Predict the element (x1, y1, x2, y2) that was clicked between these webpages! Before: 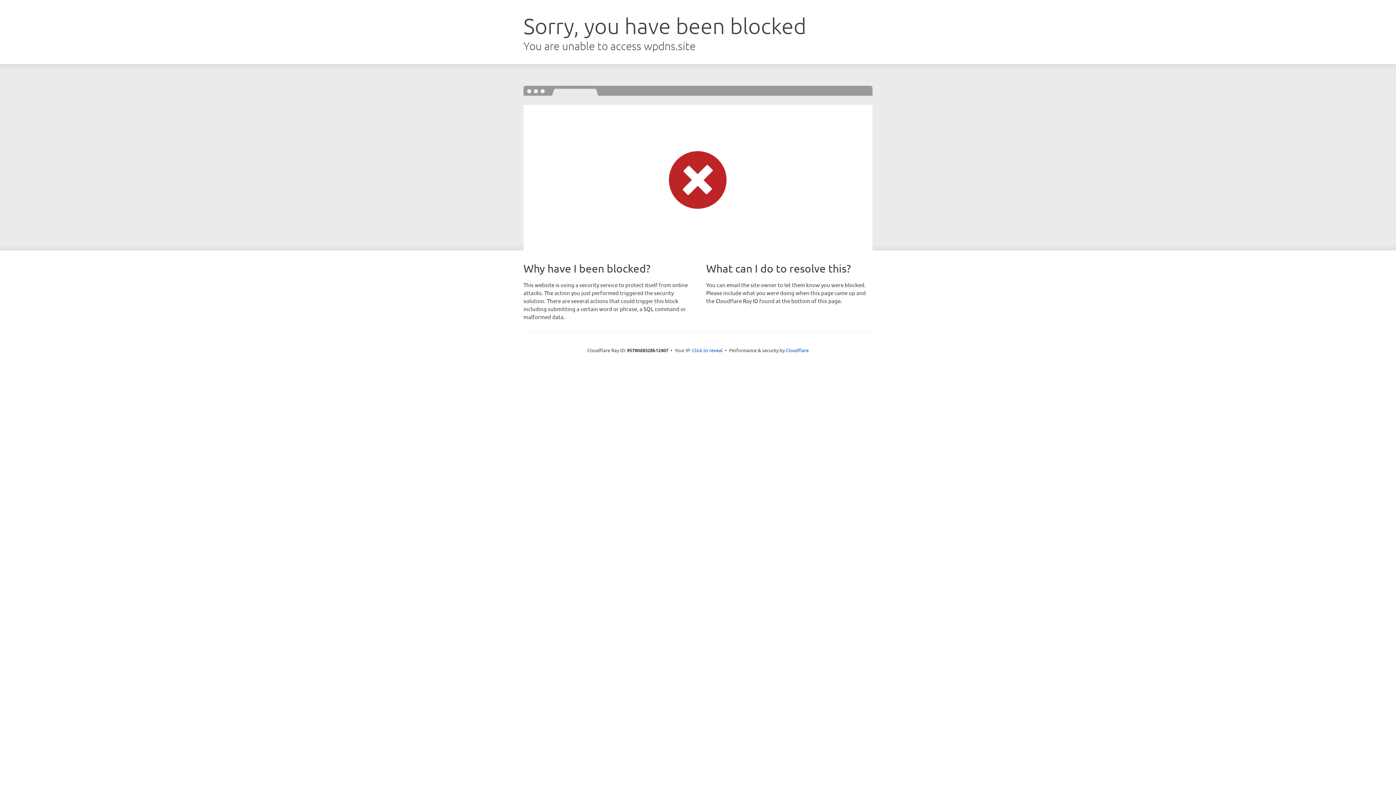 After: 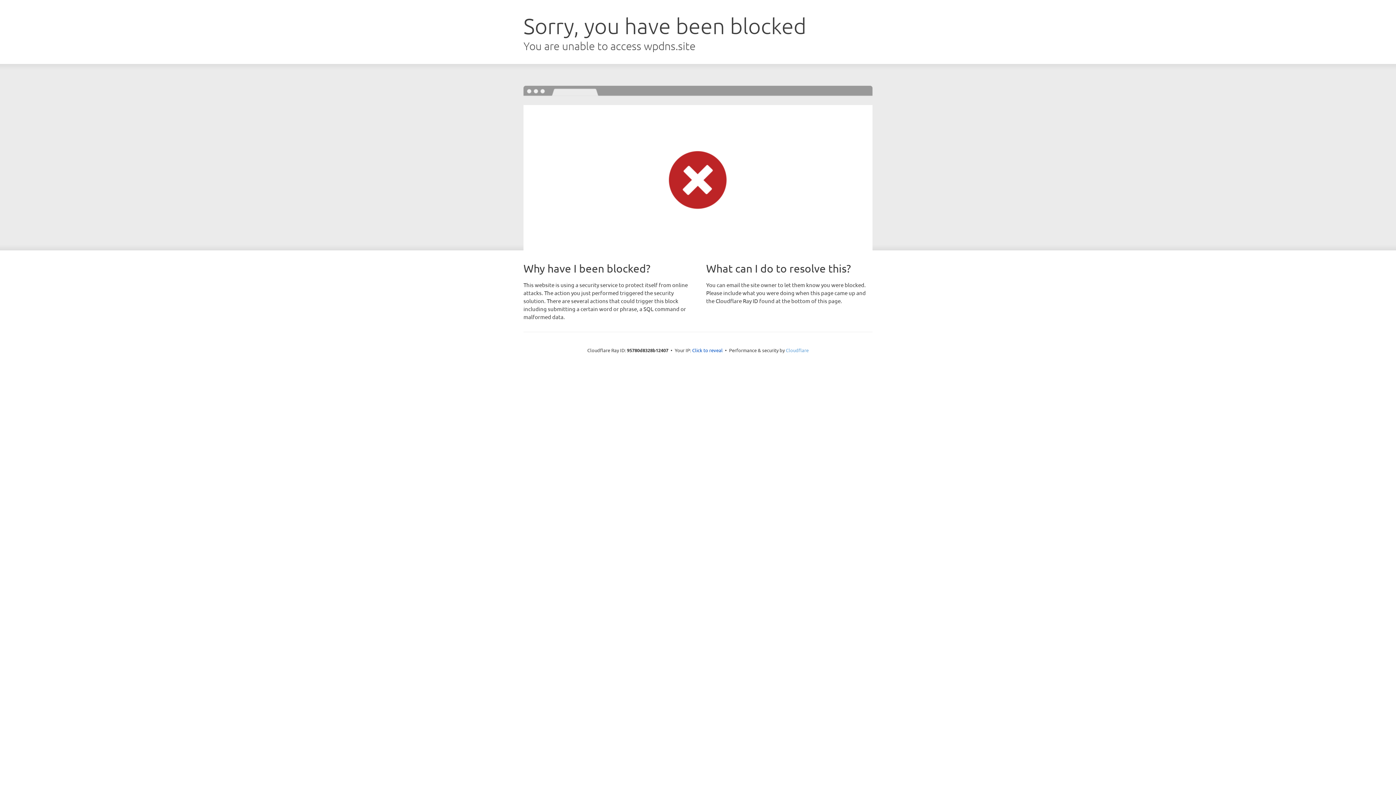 Action: label: Cloudflare bbox: (786, 347, 808, 353)